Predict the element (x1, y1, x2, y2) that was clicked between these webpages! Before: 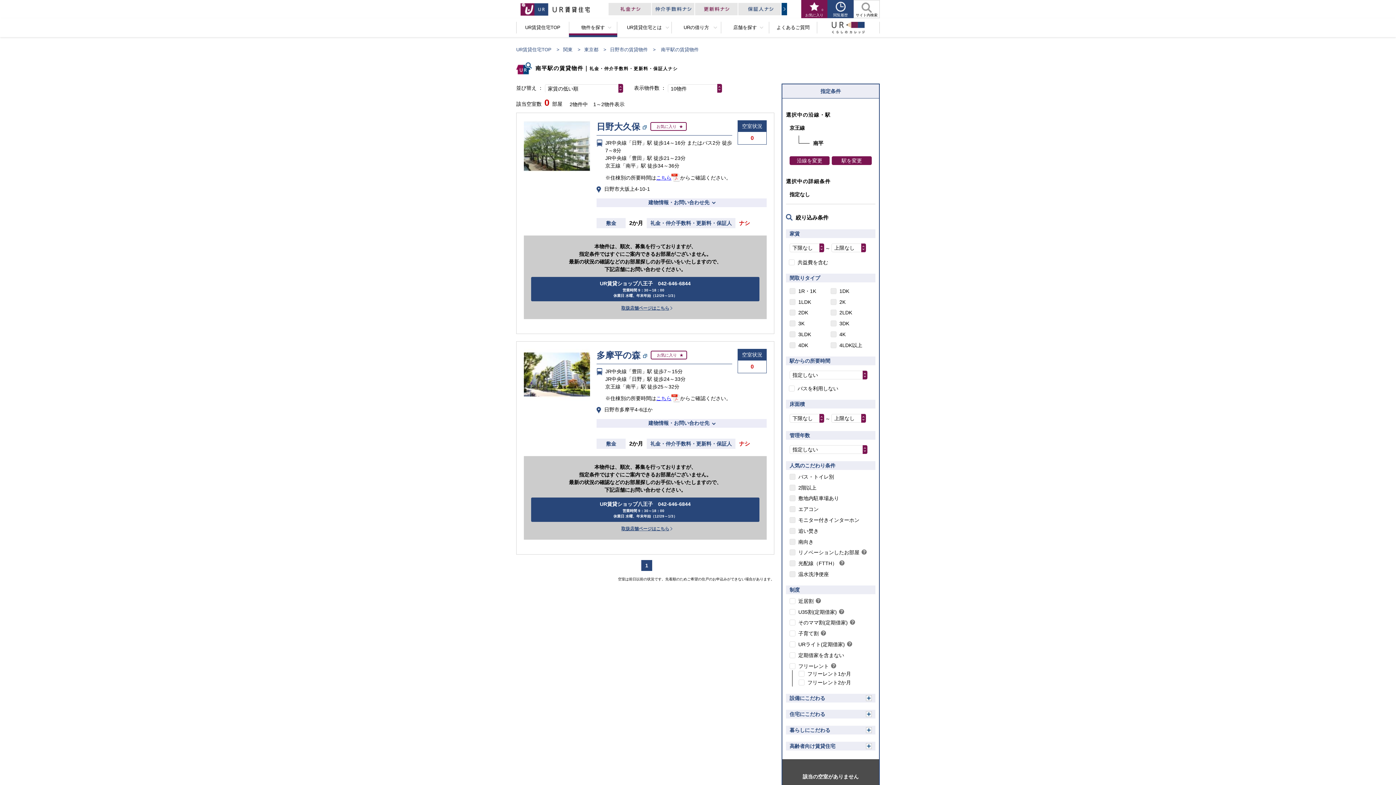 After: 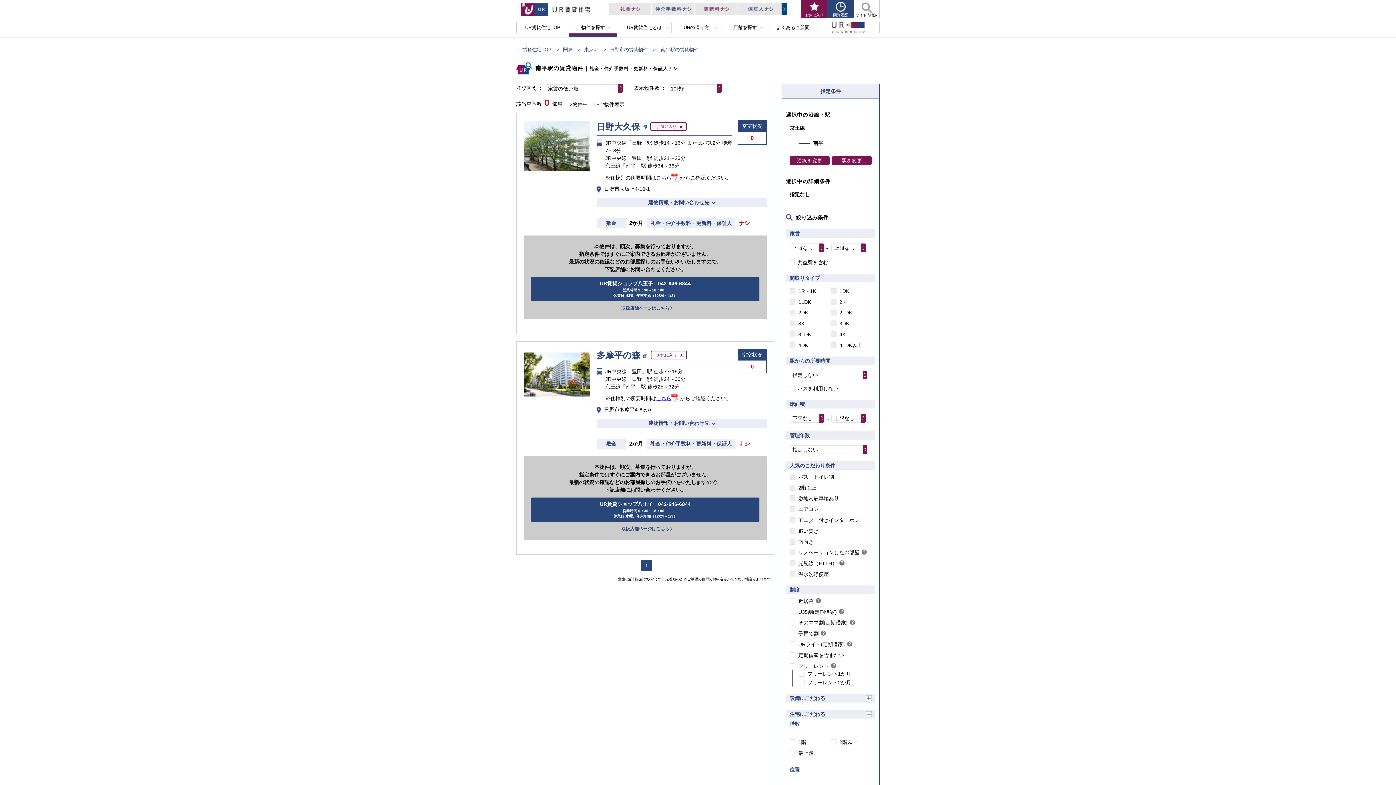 Action: label: 住宅にこだわる bbox: (786, 710, 875, 719)